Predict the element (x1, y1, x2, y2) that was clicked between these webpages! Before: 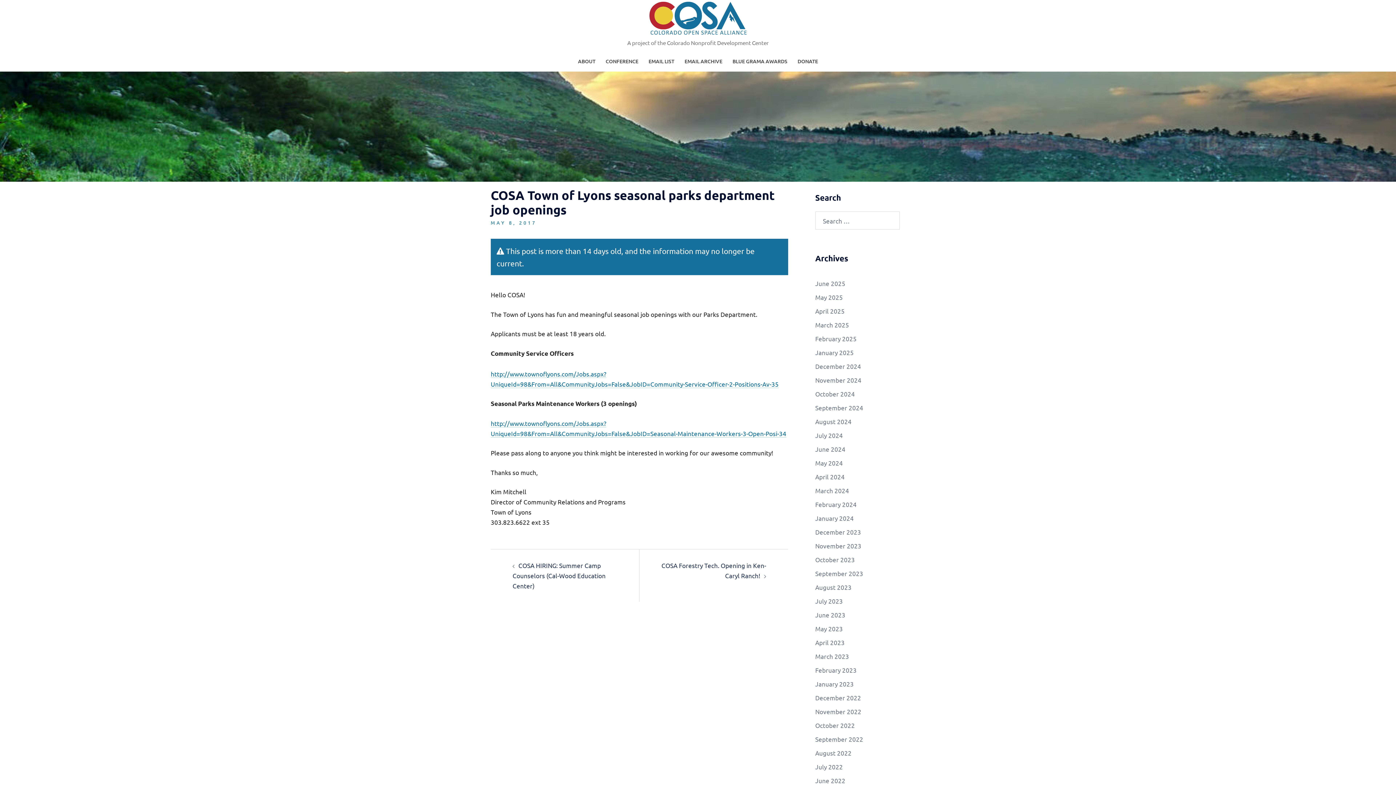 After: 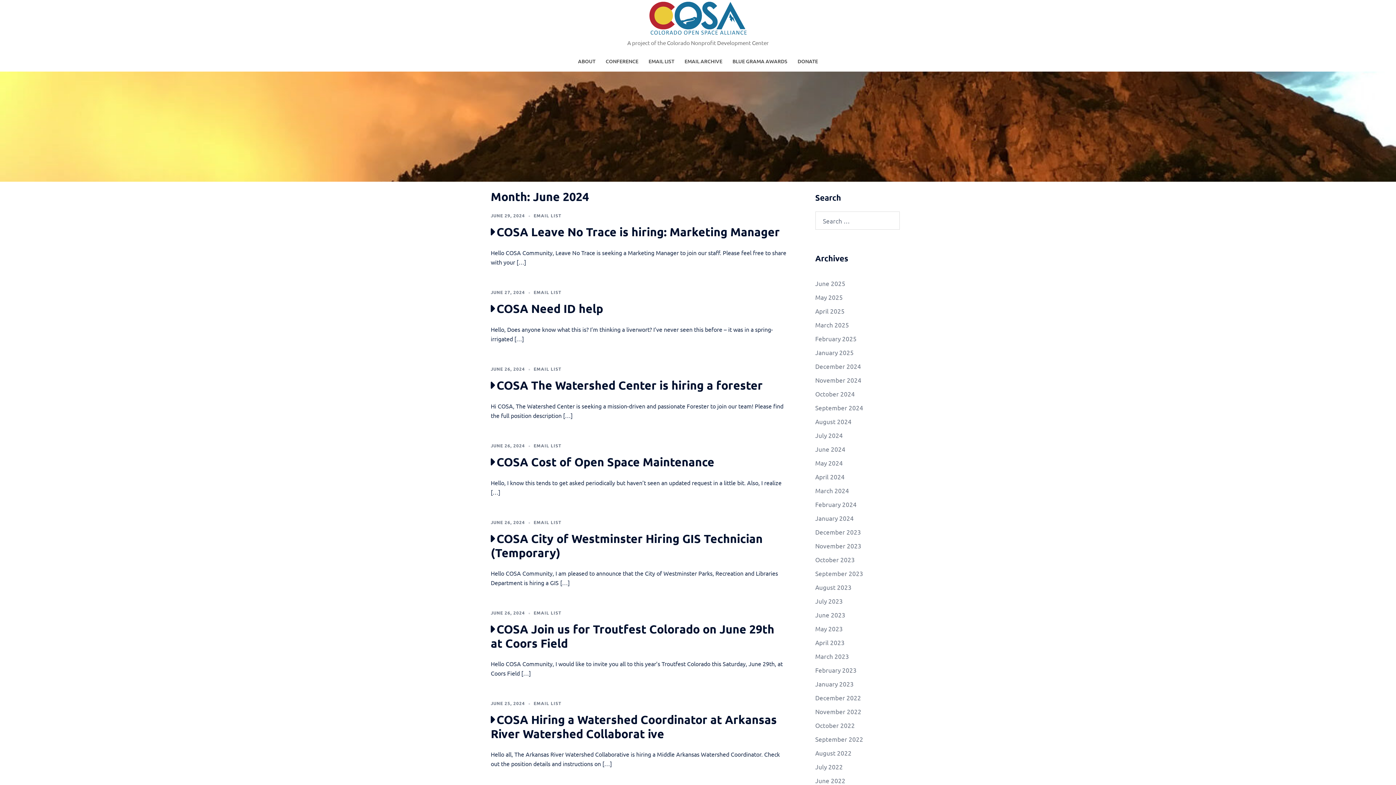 Action: label: June 2024 bbox: (815, 445, 845, 453)